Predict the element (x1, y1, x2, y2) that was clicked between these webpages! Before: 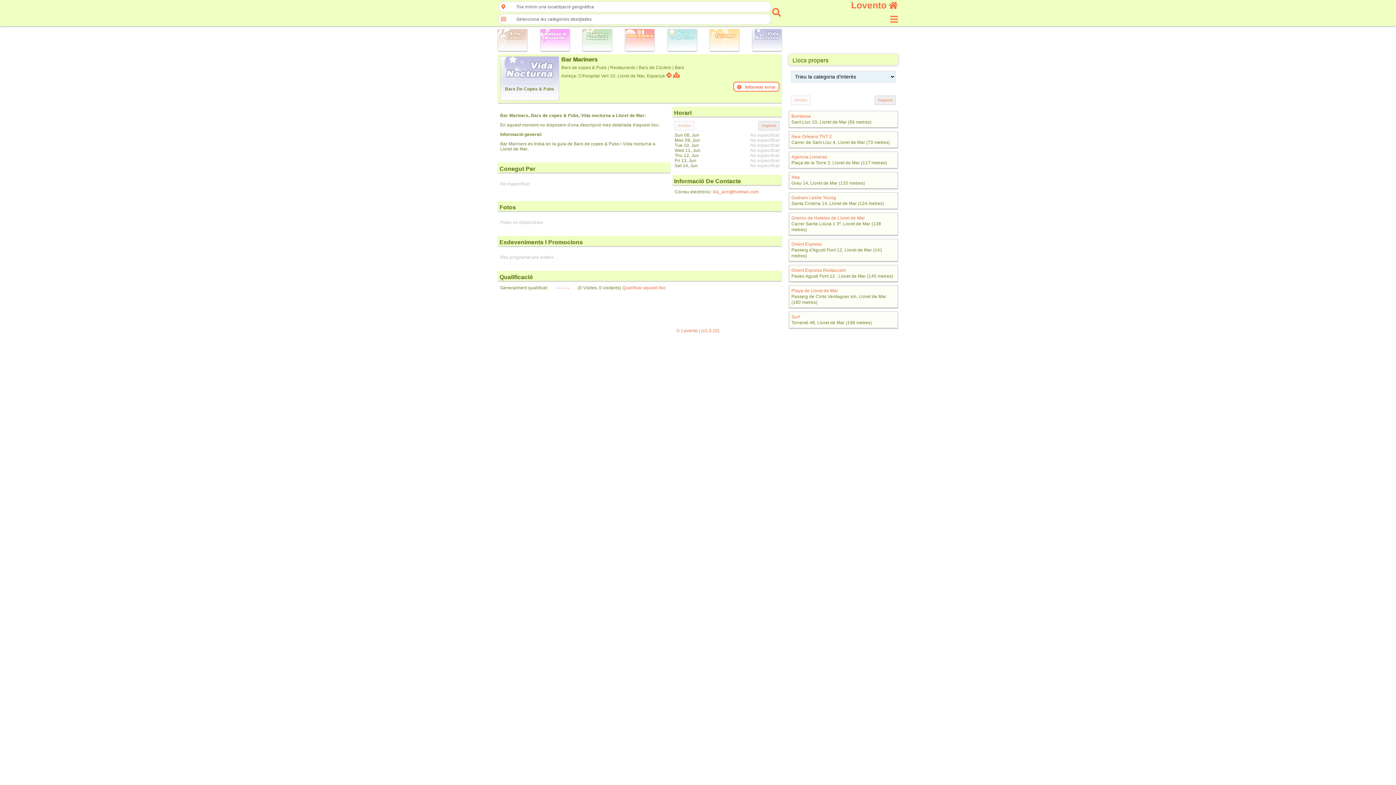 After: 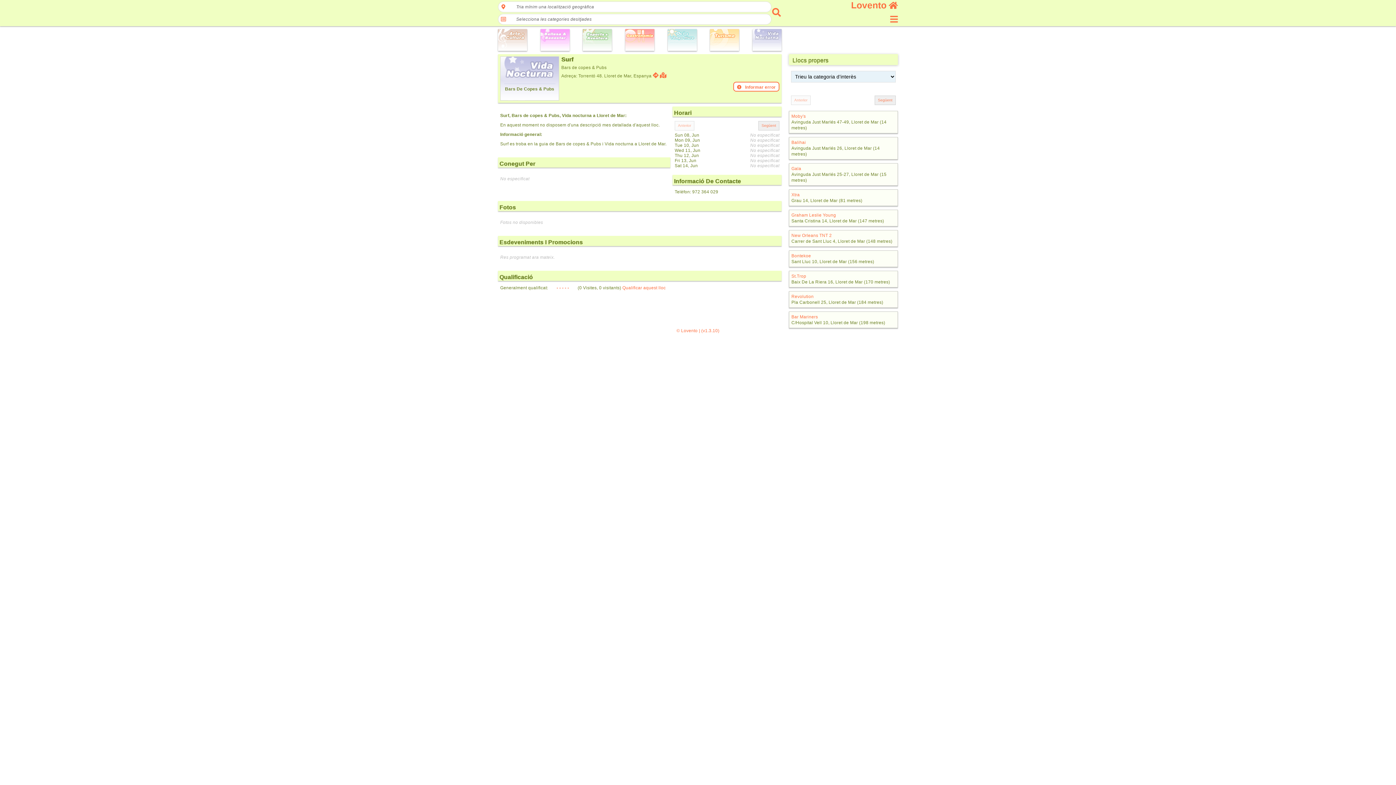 Action: bbox: (791, 314, 799, 319) label: Surf